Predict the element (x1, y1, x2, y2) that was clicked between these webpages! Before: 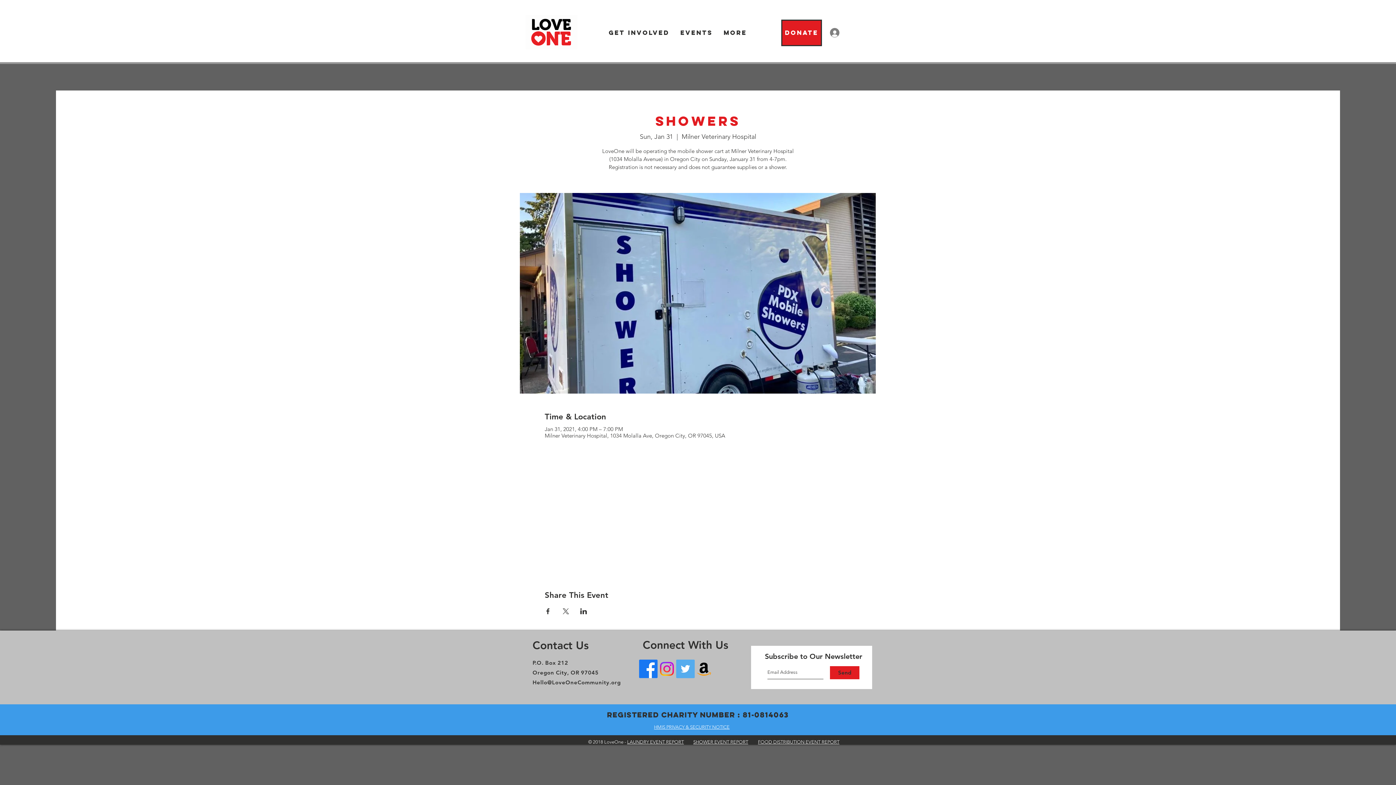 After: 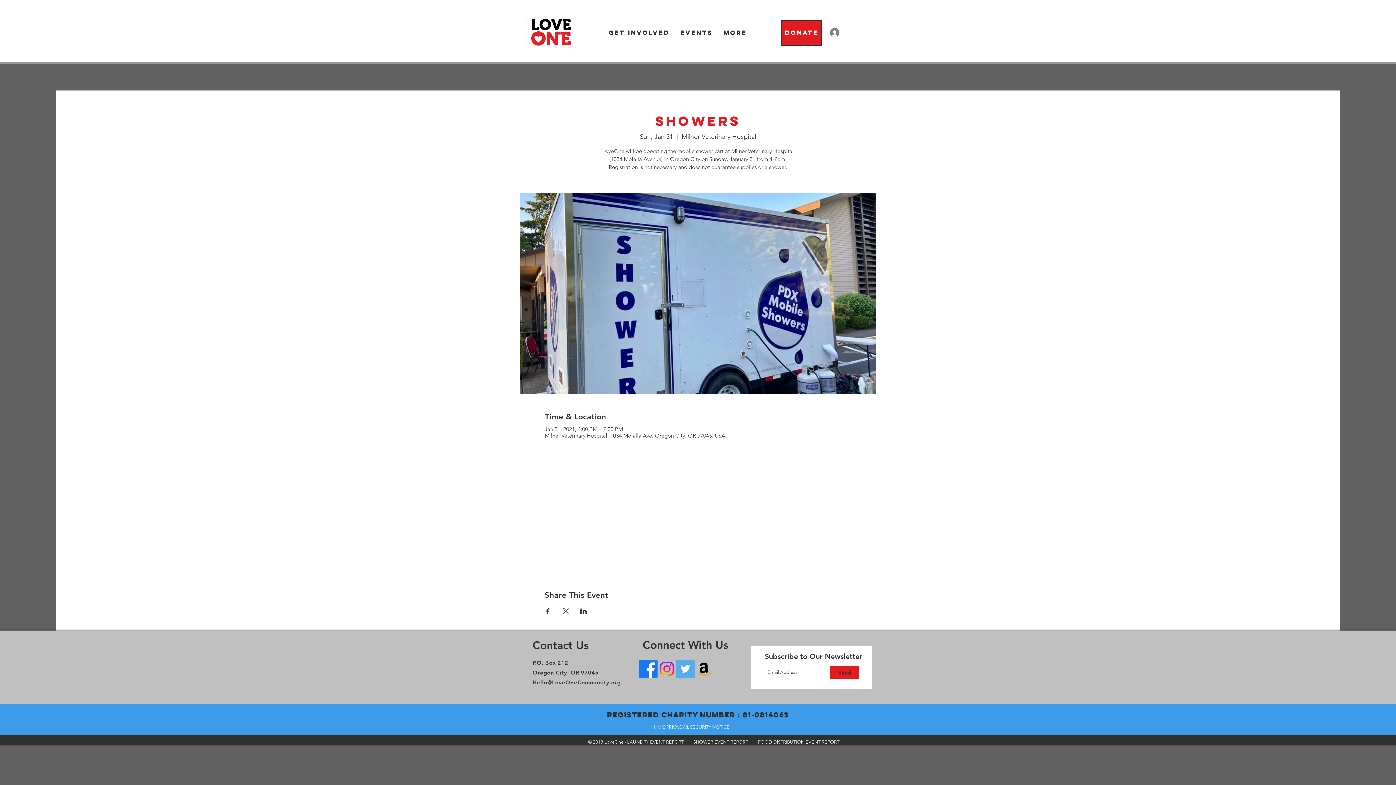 Action: bbox: (603, 15, 675, 50) label: Get Involved